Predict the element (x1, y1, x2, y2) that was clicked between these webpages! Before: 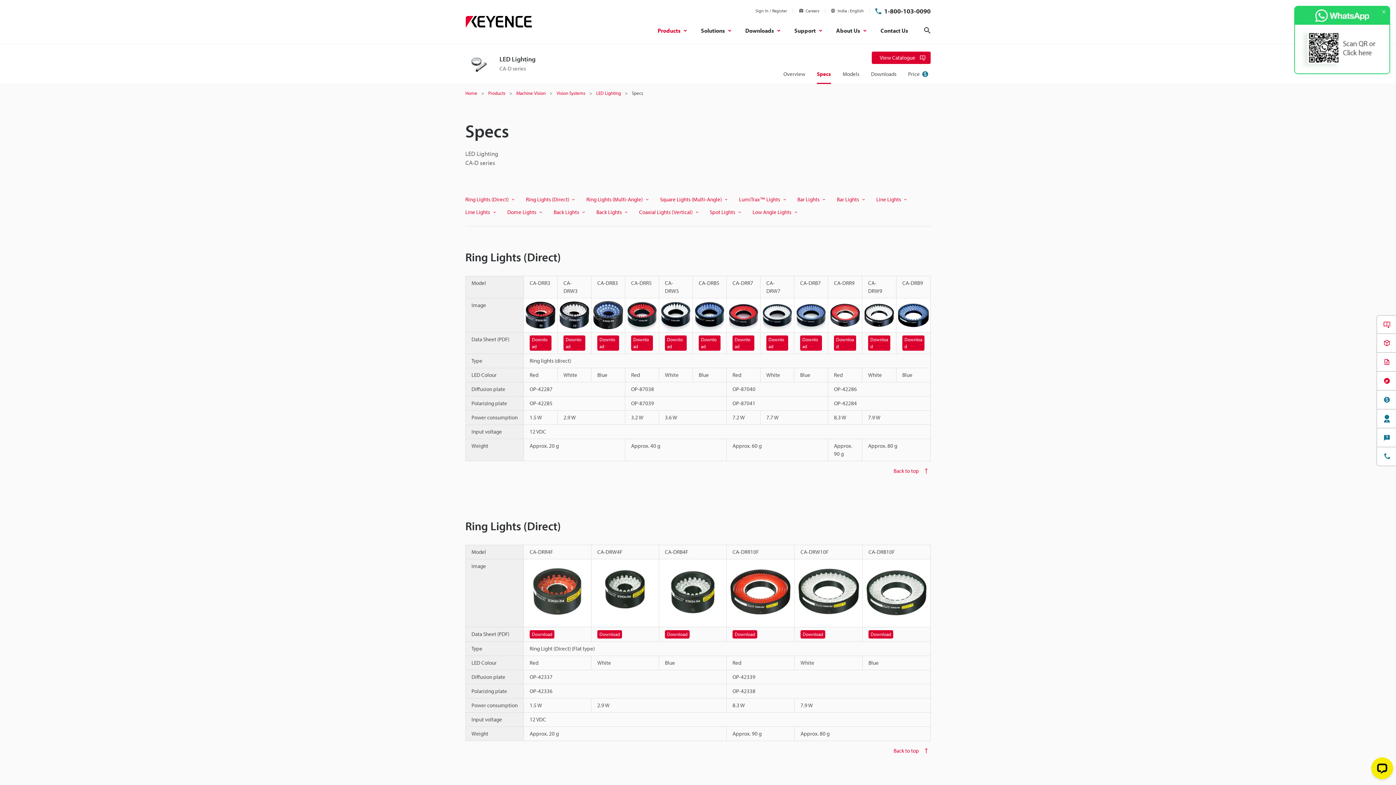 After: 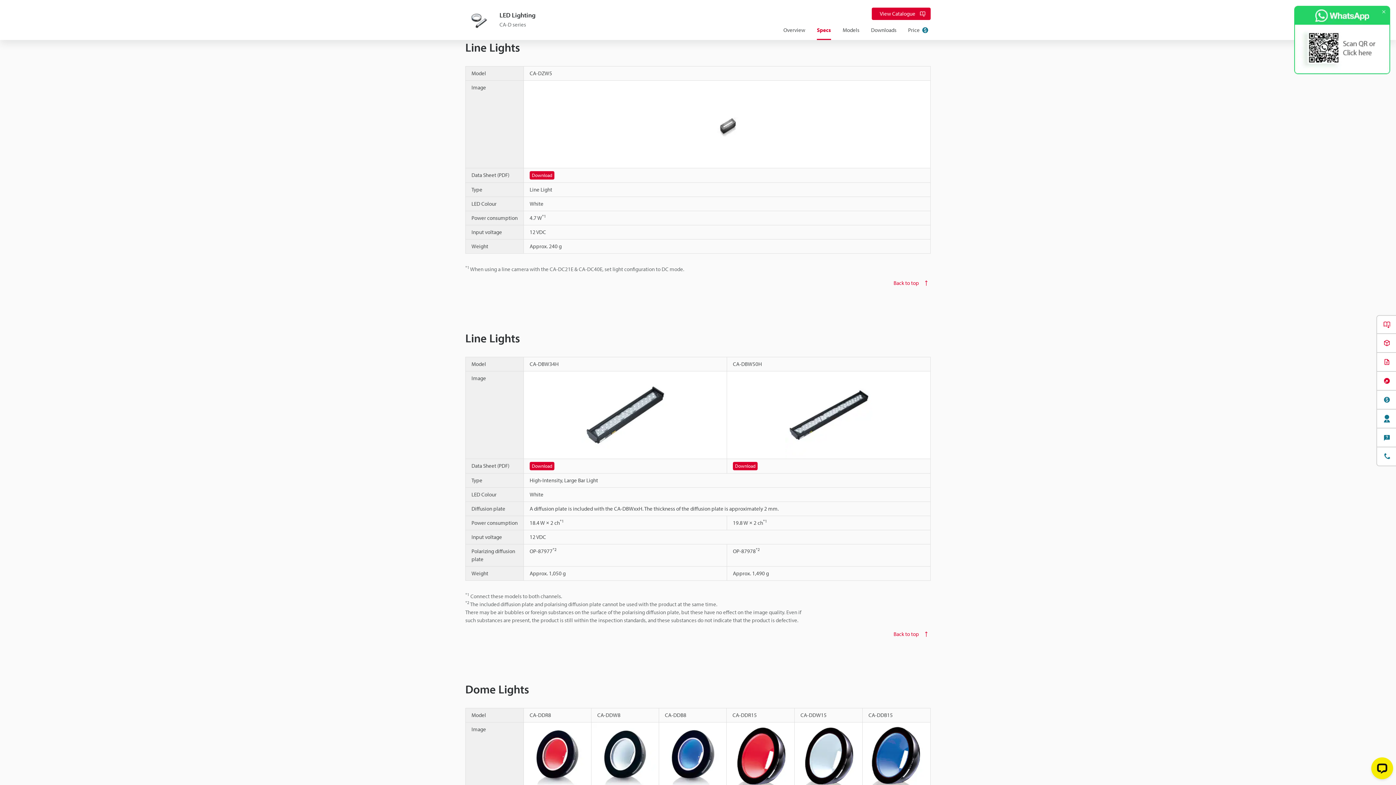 Action: bbox: (876, 193, 906, 206) label: Line Lights 